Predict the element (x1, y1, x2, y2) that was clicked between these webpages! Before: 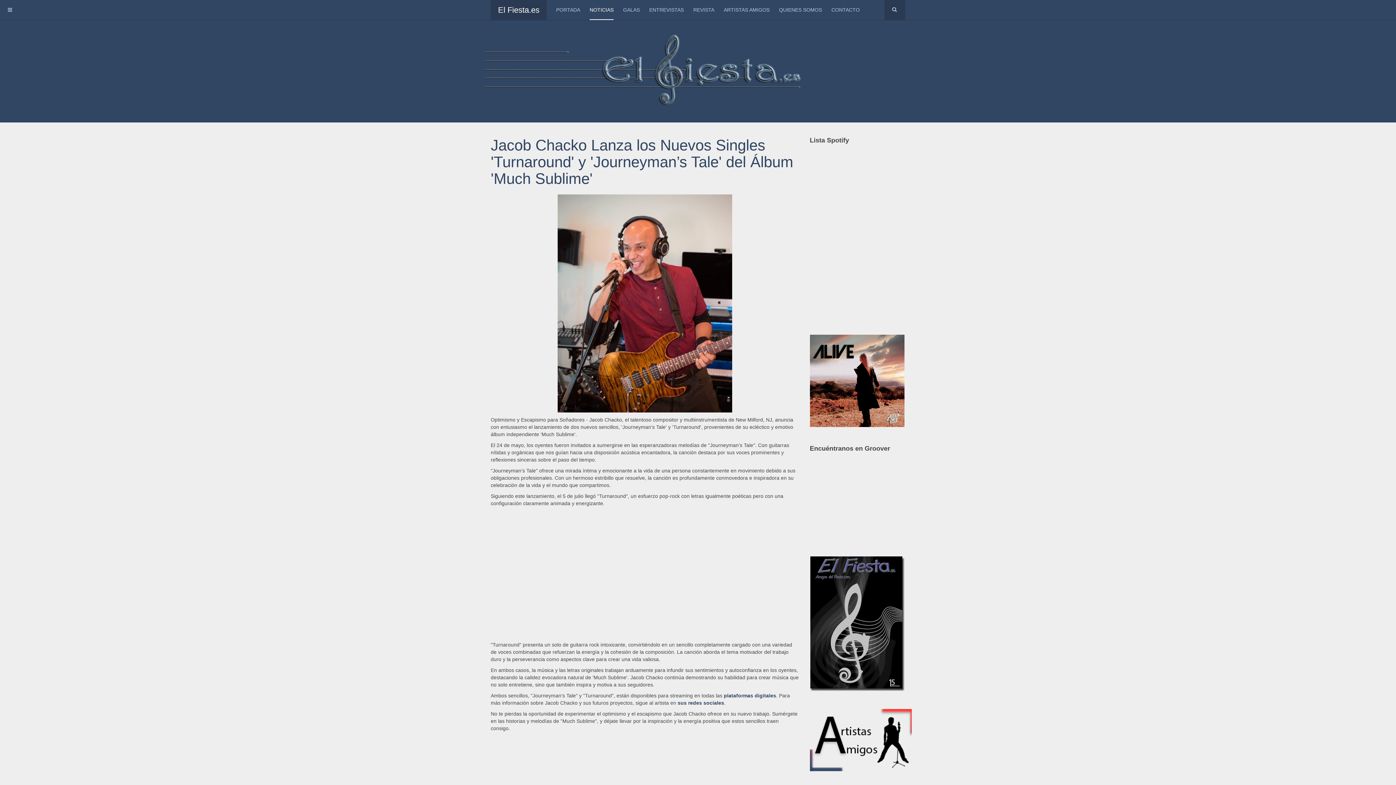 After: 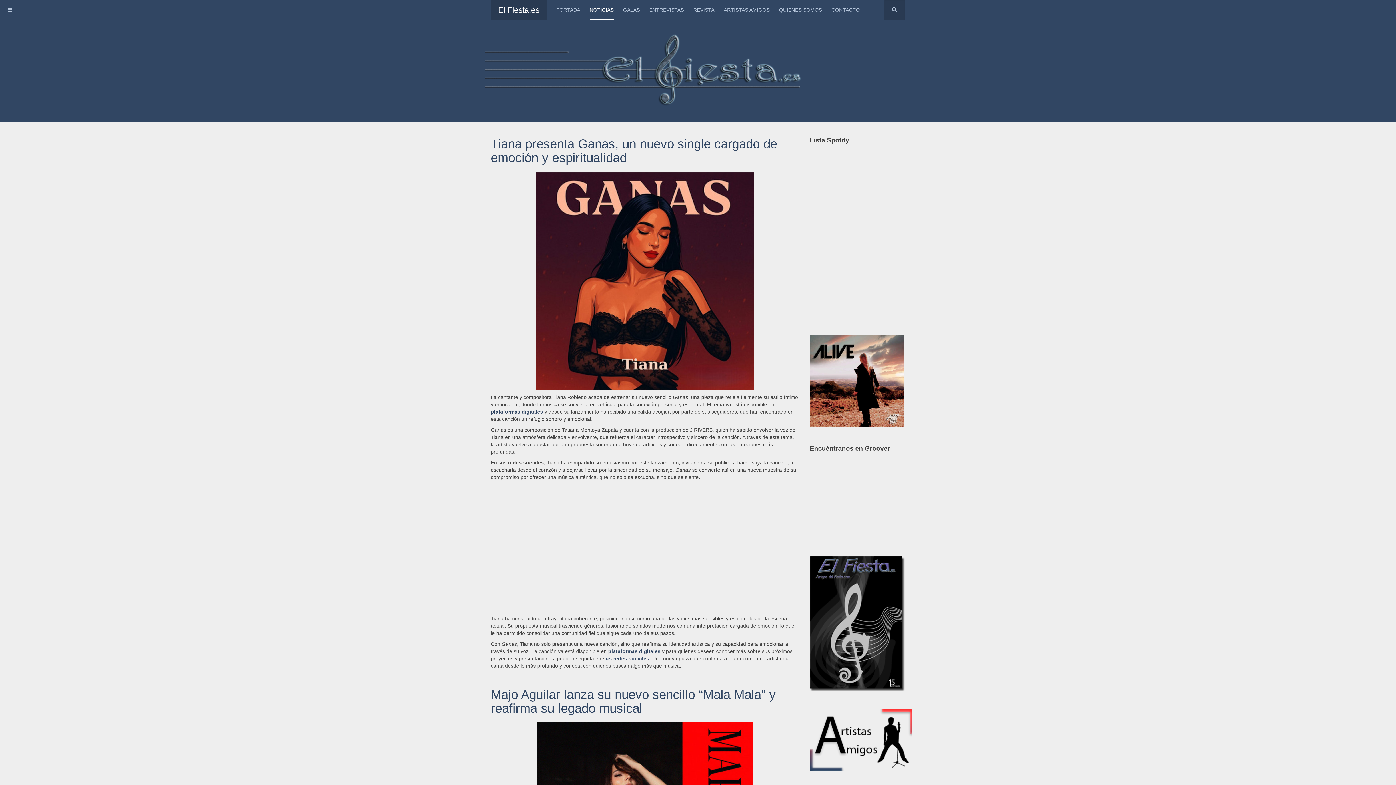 Action: label: NOTICIAS bbox: (589, 0, 613, 20)